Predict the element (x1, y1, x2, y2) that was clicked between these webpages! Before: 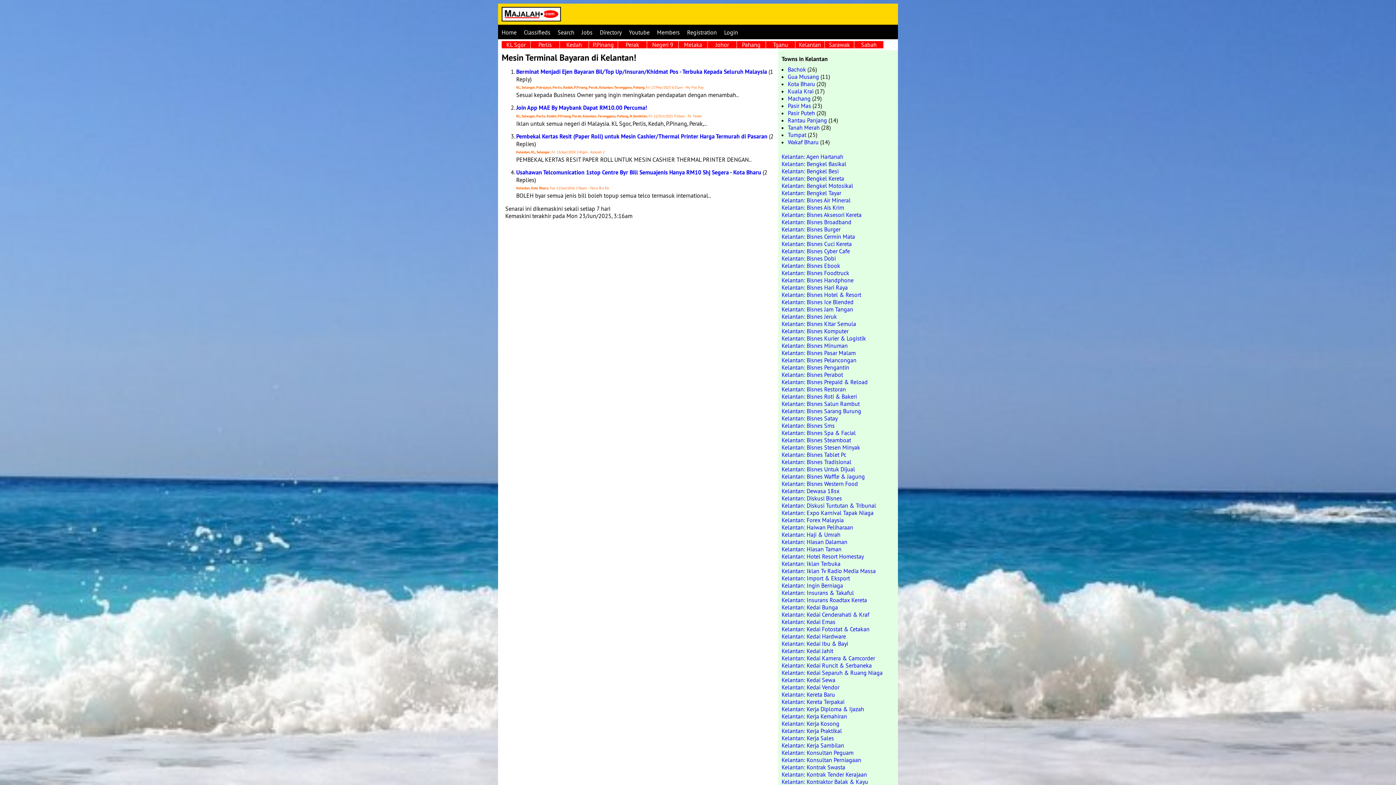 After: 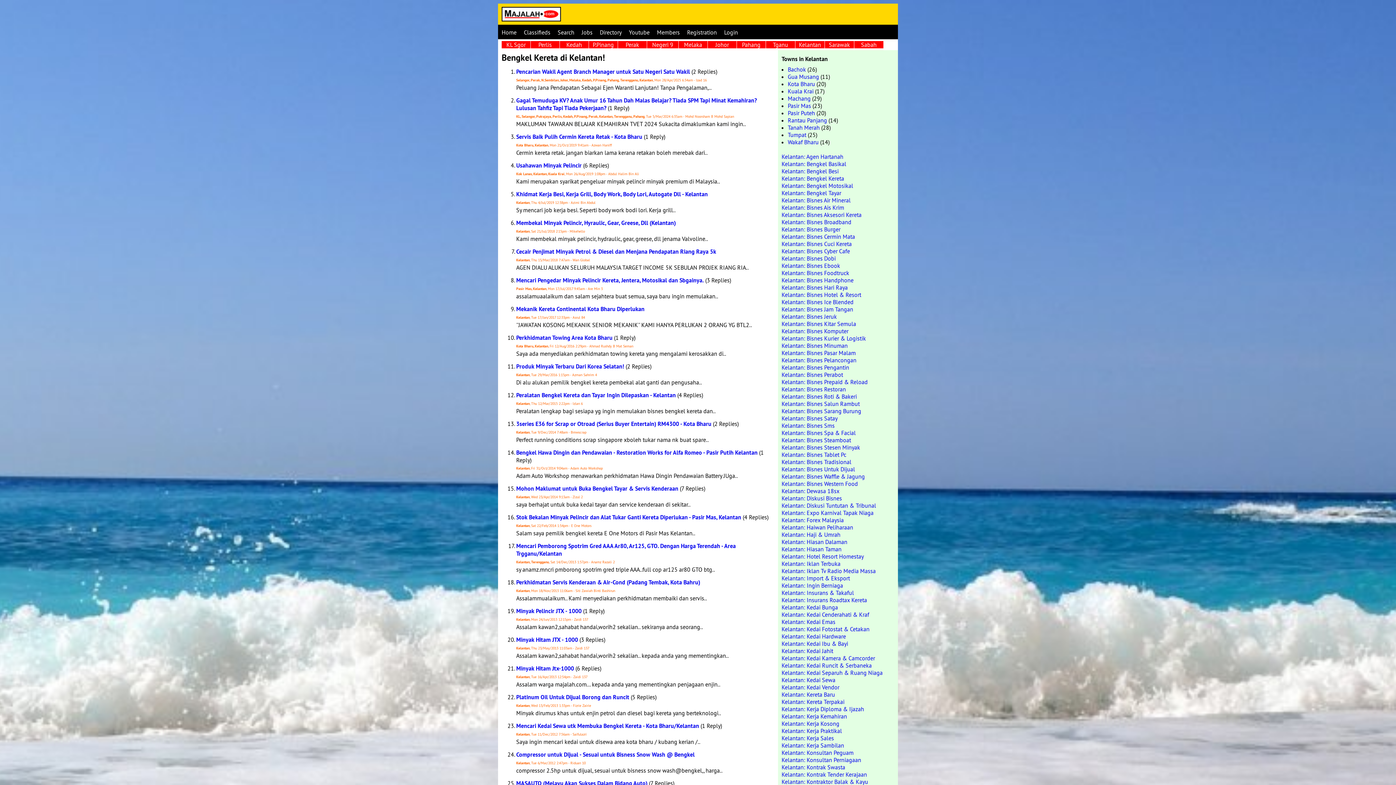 Action: label: Kelantan: Bengkel Kereta bbox: (781, 174, 844, 182)